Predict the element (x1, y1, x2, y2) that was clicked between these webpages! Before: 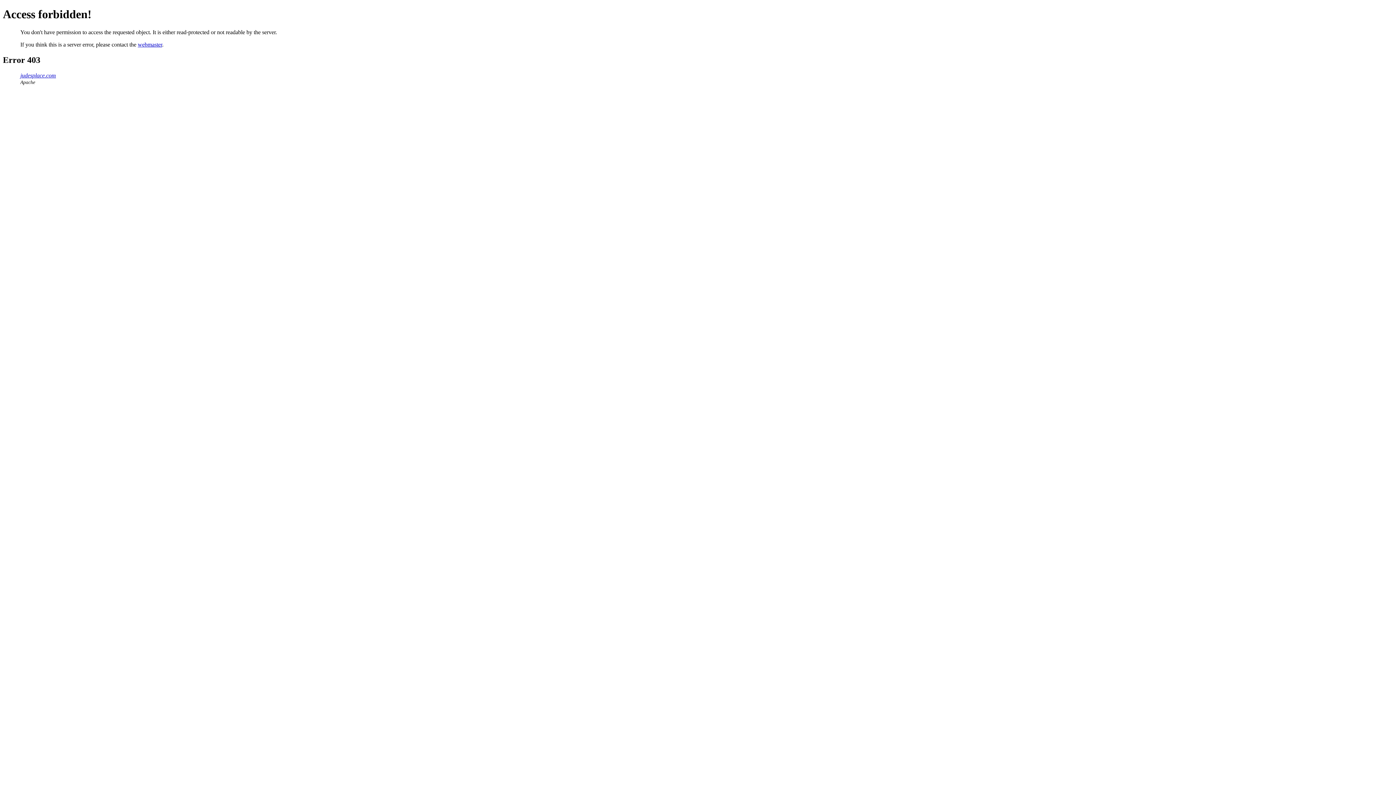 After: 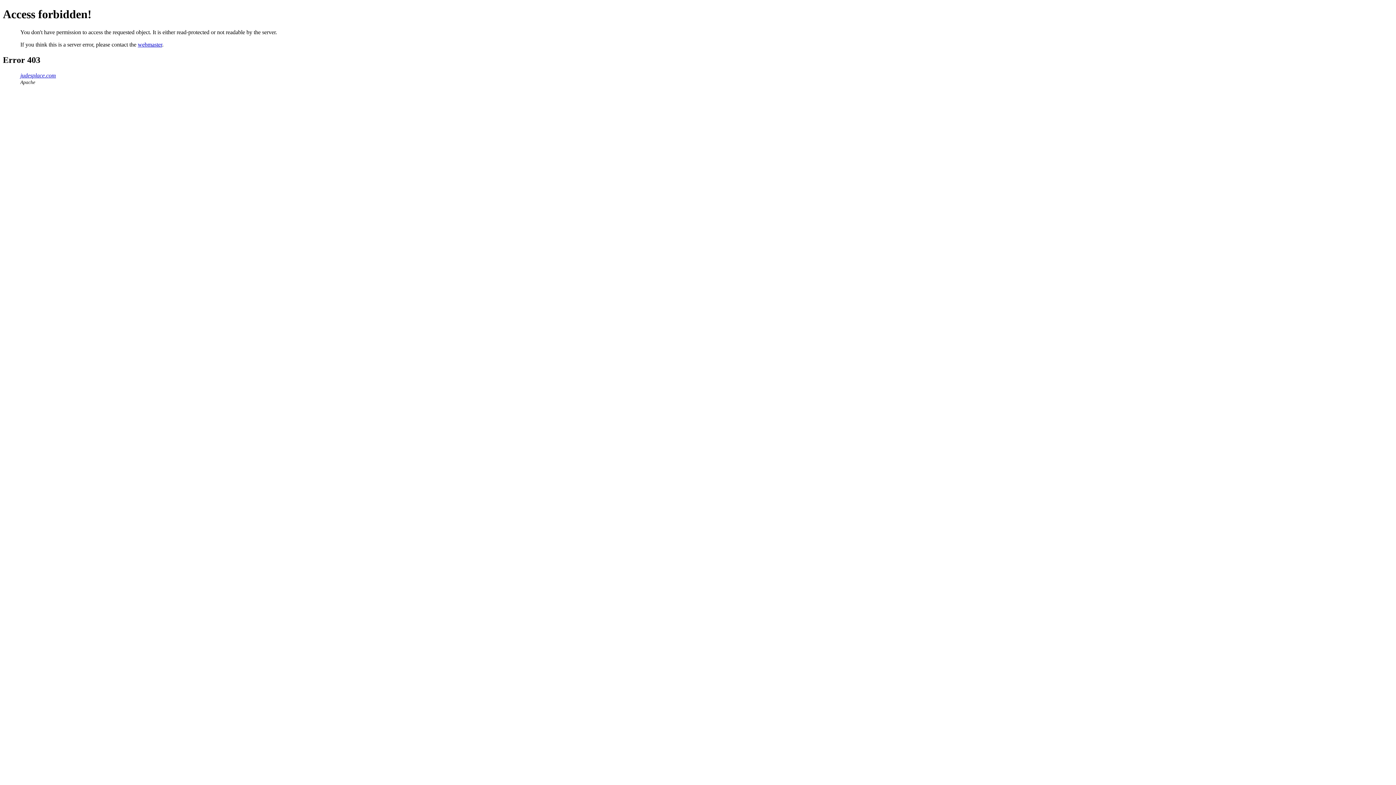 Action: bbox: (137, 41, 162, 47) label: webmaster